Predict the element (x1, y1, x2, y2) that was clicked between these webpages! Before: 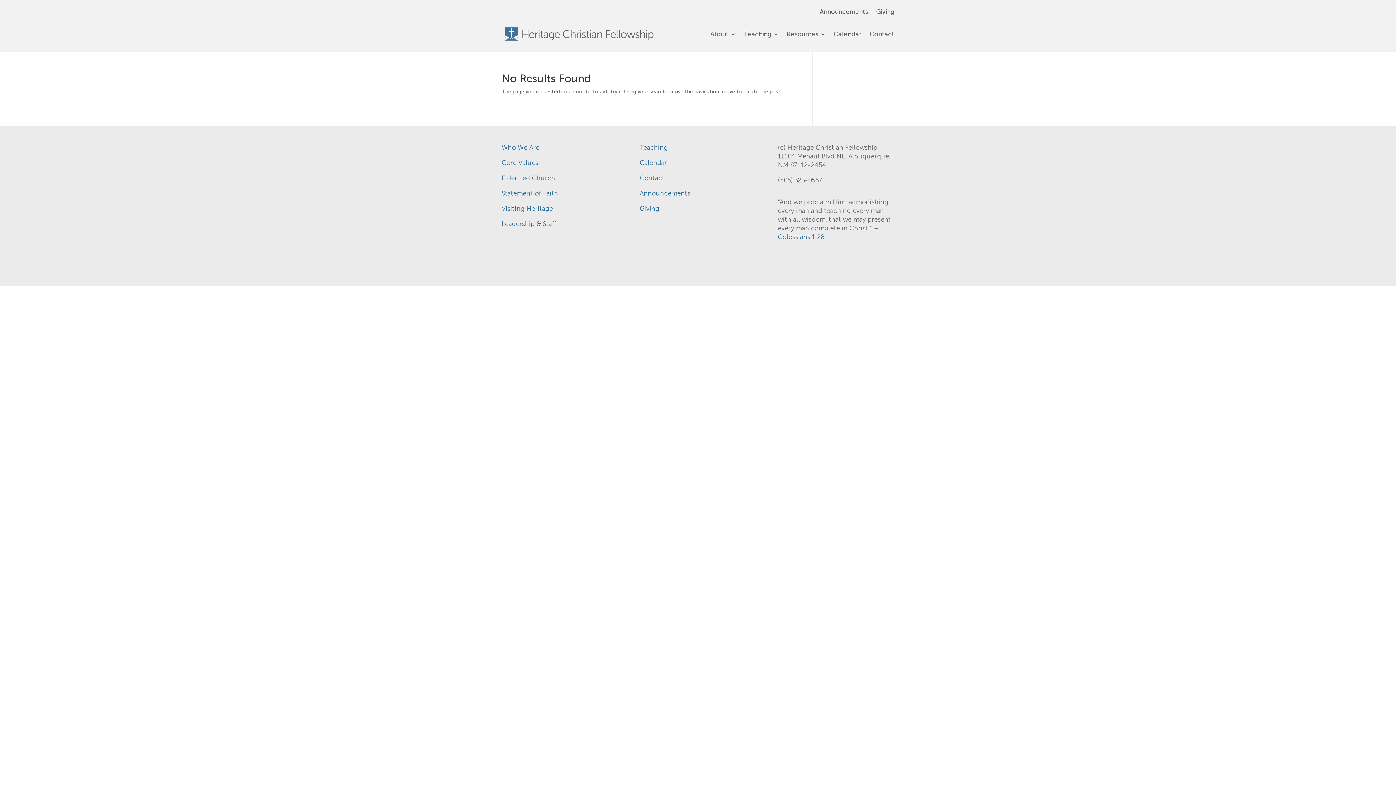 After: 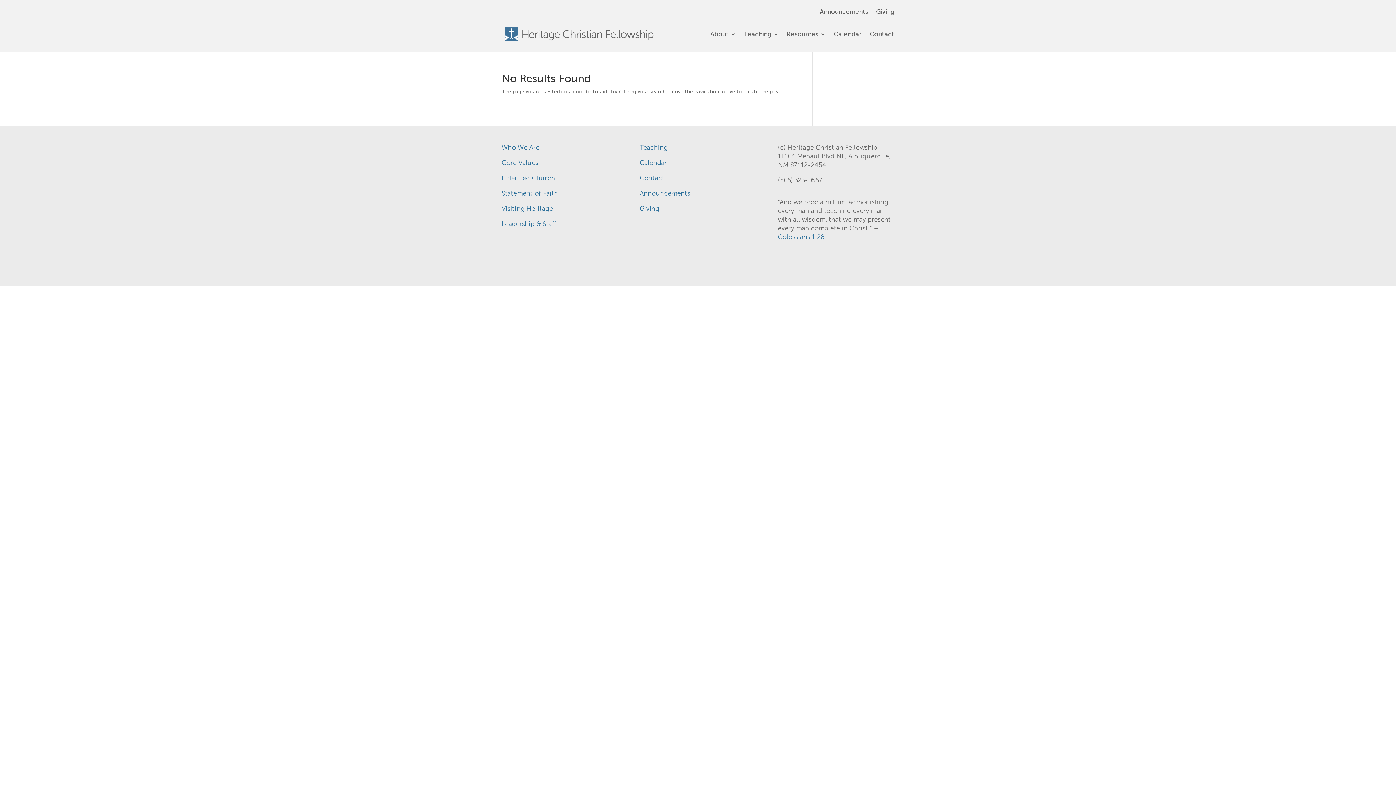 Action: bbox: (501, 143, 539, 151) label: Who We Are